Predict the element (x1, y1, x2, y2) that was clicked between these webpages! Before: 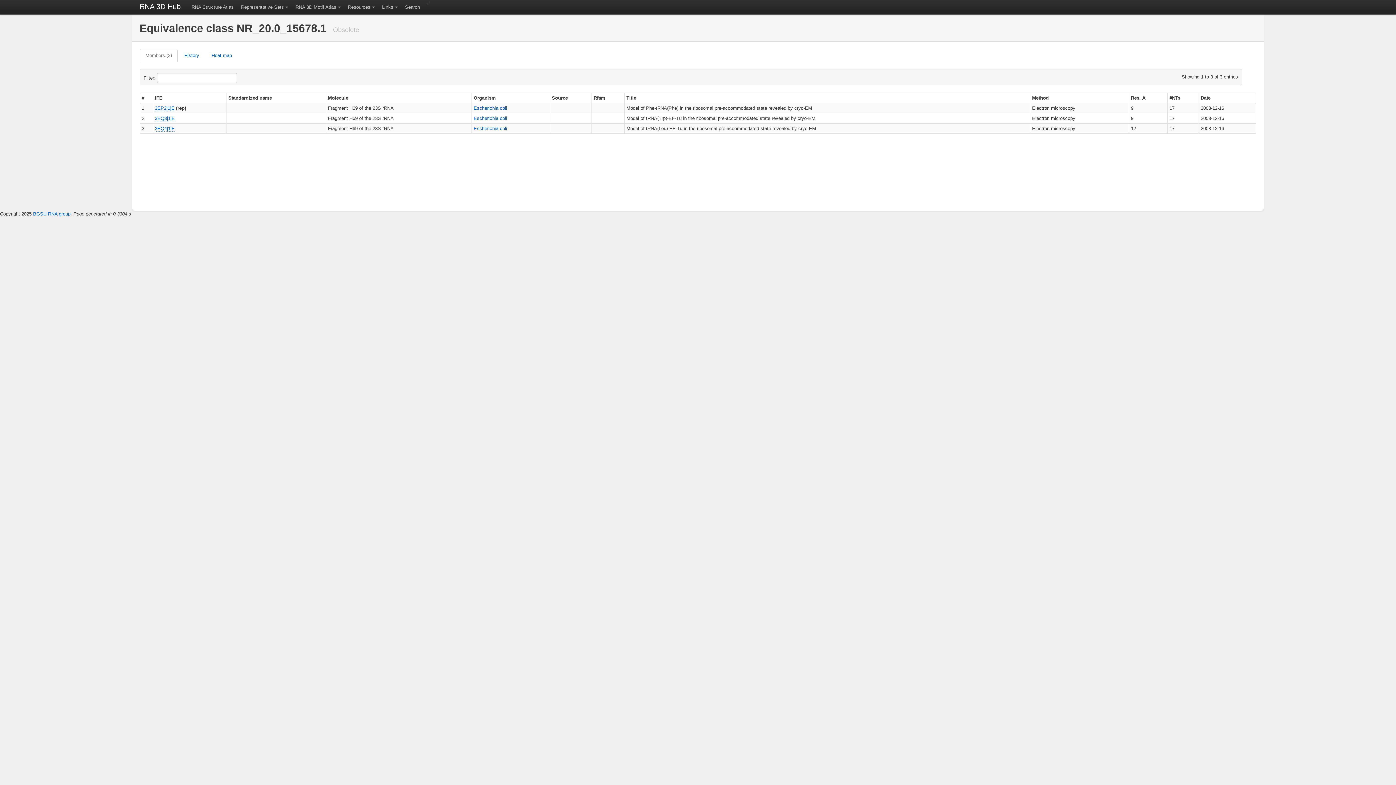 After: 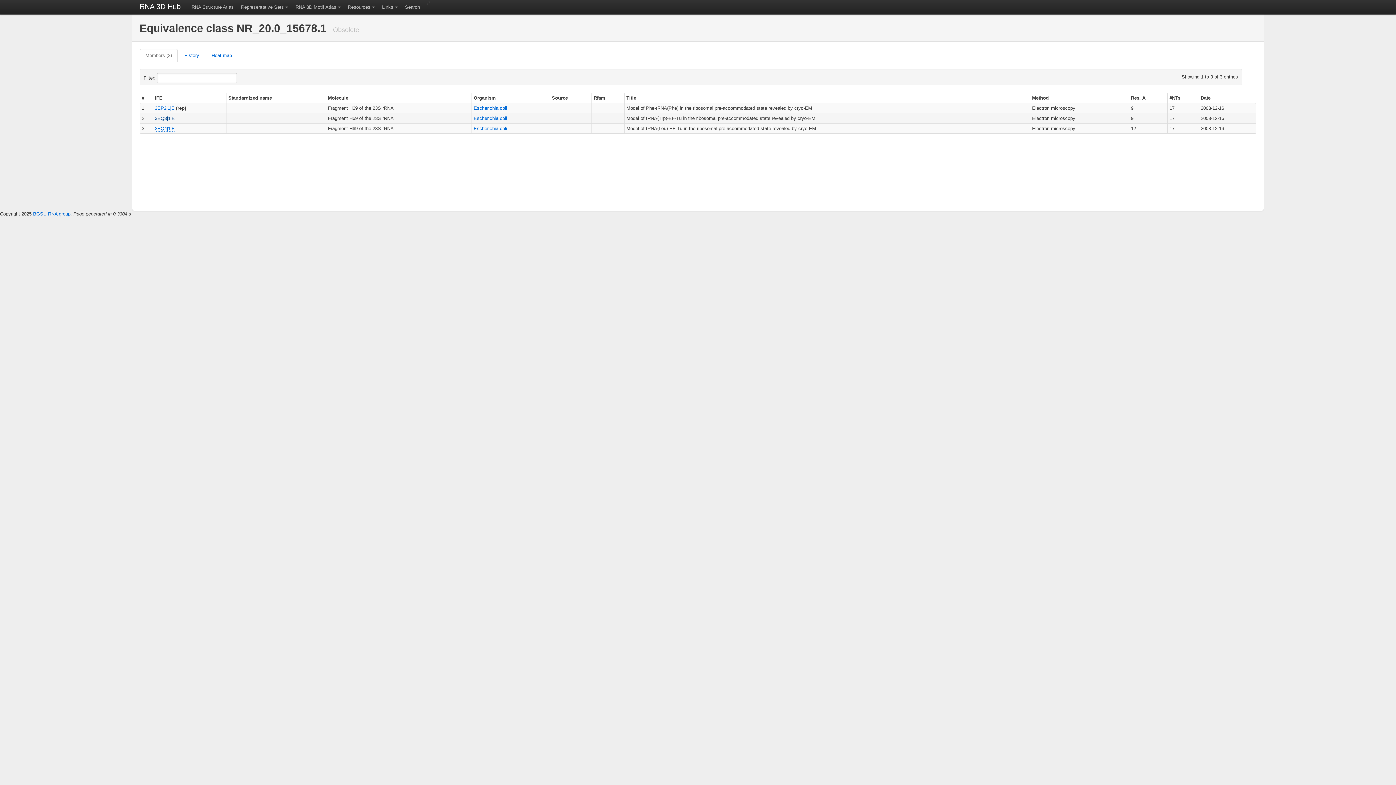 Action: bbox: (154, 115, 174, 121) label: 3EQ3|1|E